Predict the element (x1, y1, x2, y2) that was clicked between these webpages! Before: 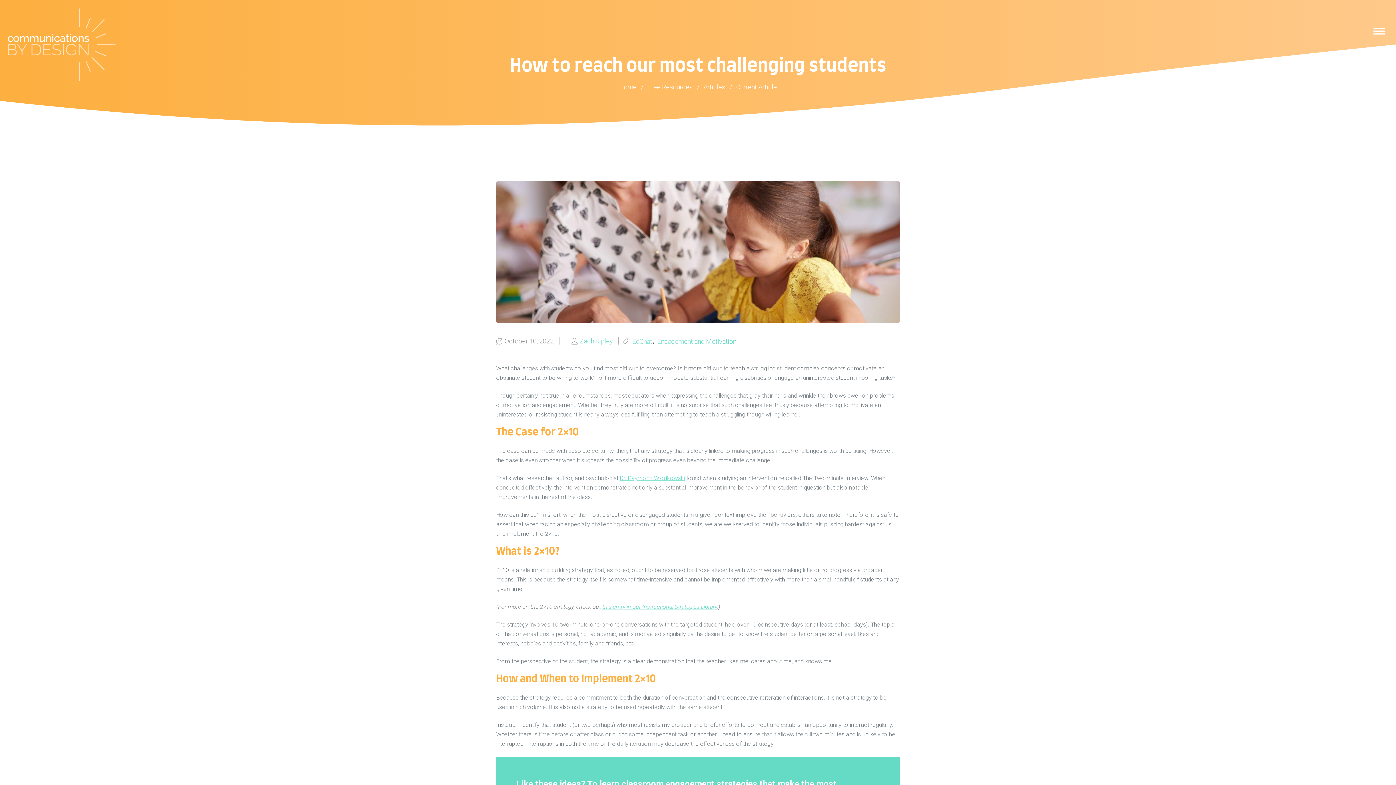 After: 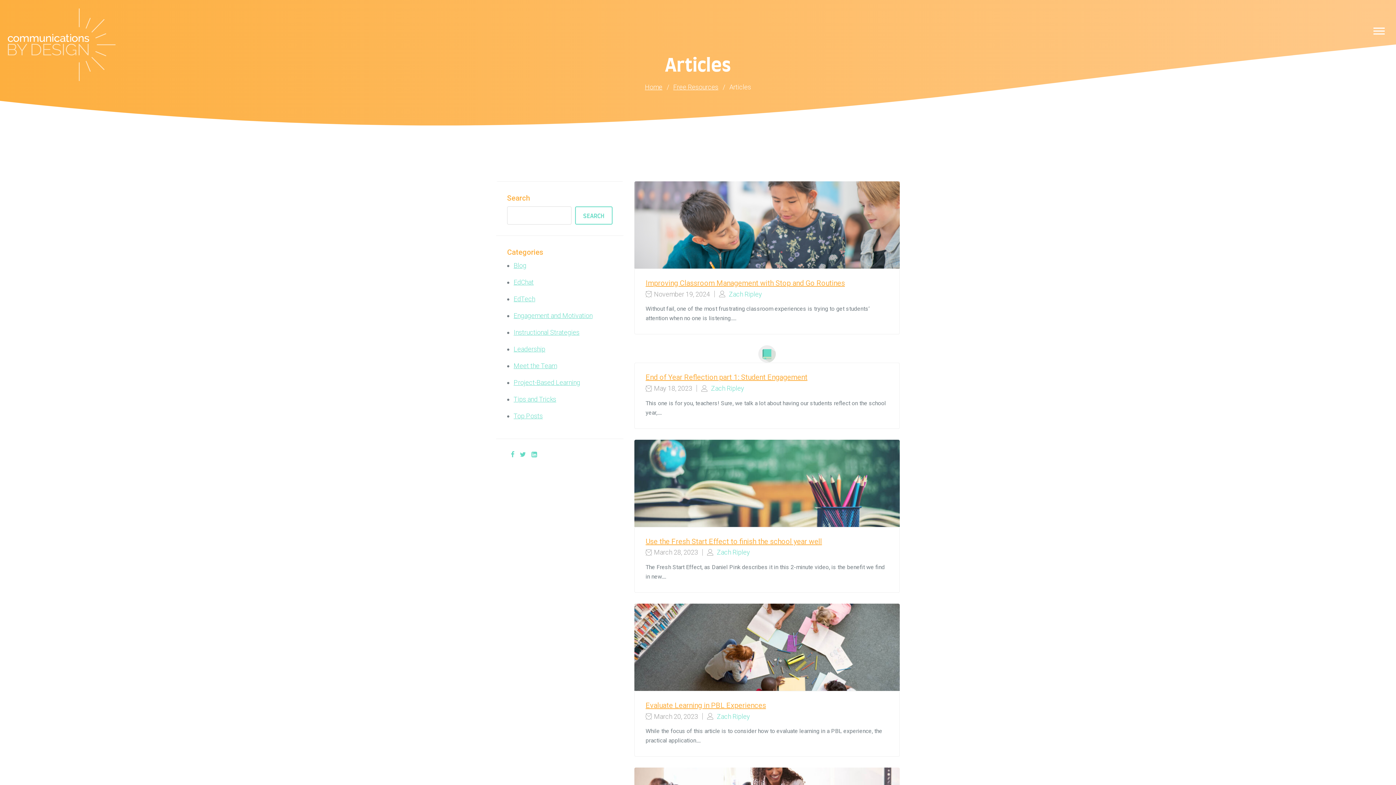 Action: label: Articles bbox: (703, 83, 725, 90)